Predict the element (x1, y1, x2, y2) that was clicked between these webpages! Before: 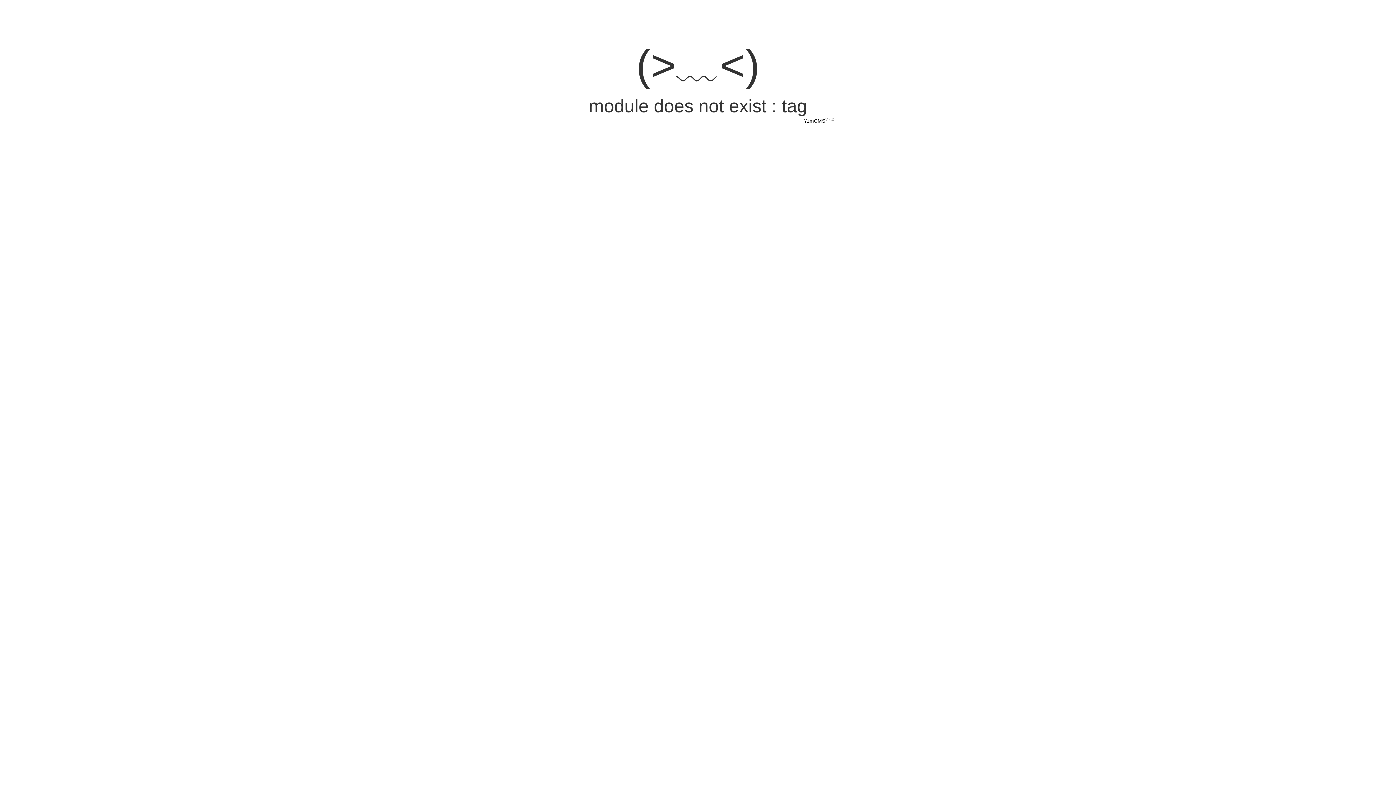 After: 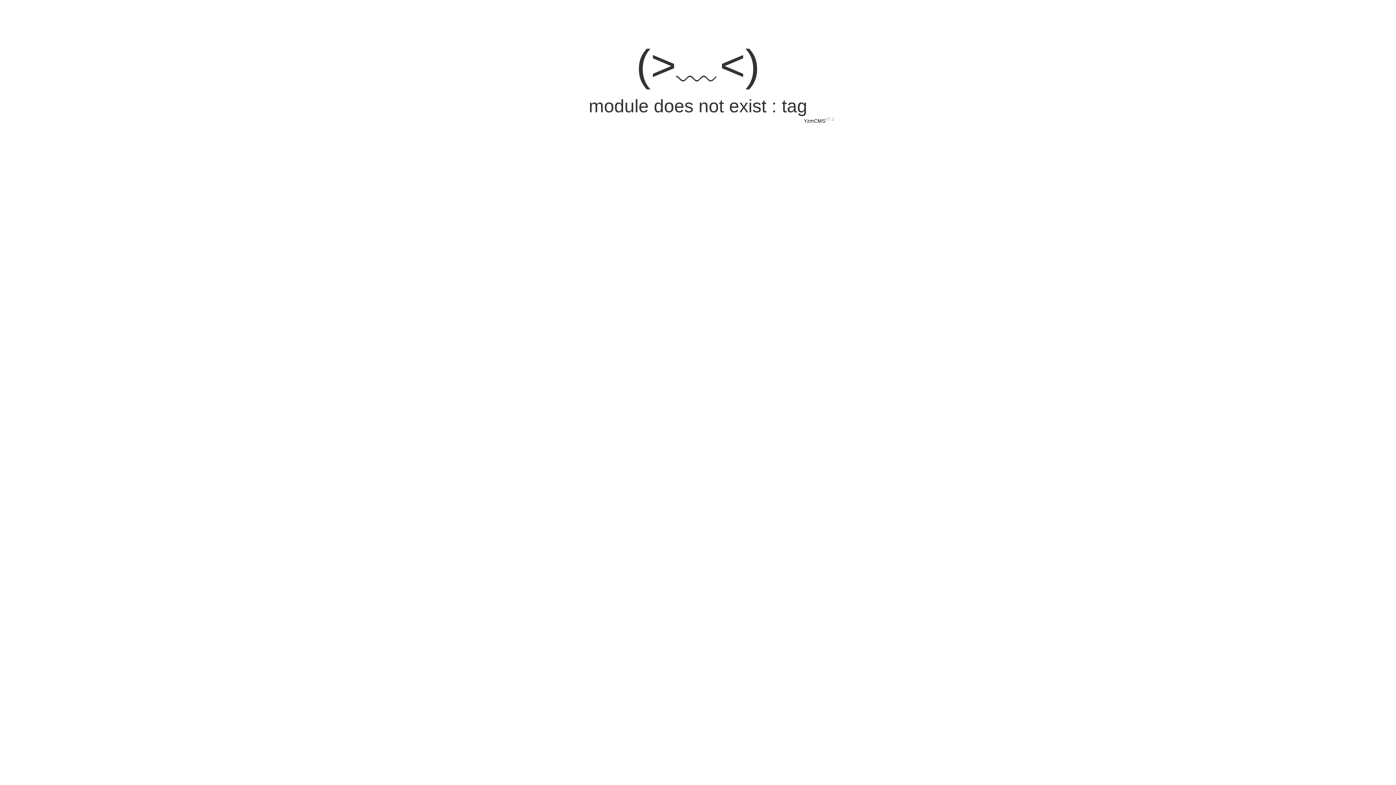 Action: label: YzmCMS bbox: (804, 118, 825, 123)